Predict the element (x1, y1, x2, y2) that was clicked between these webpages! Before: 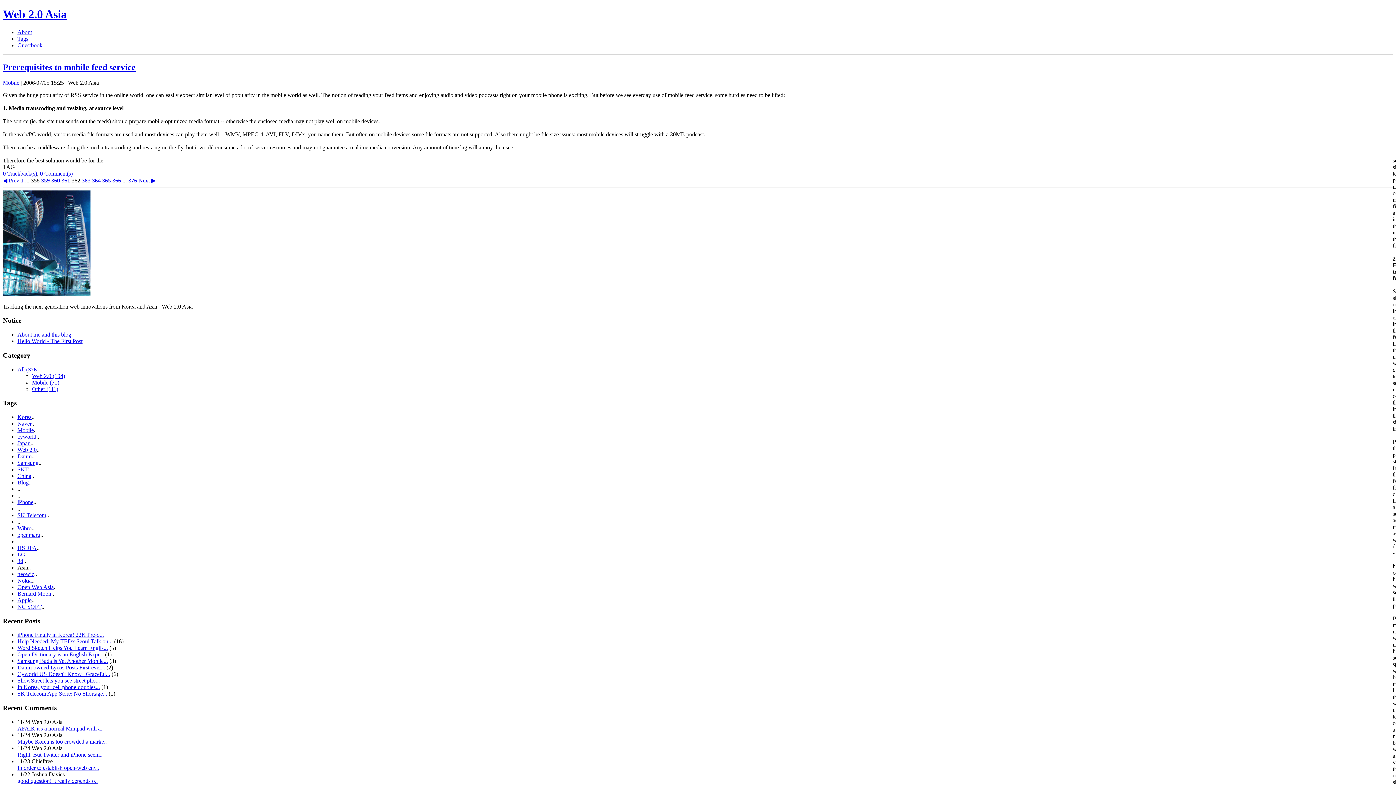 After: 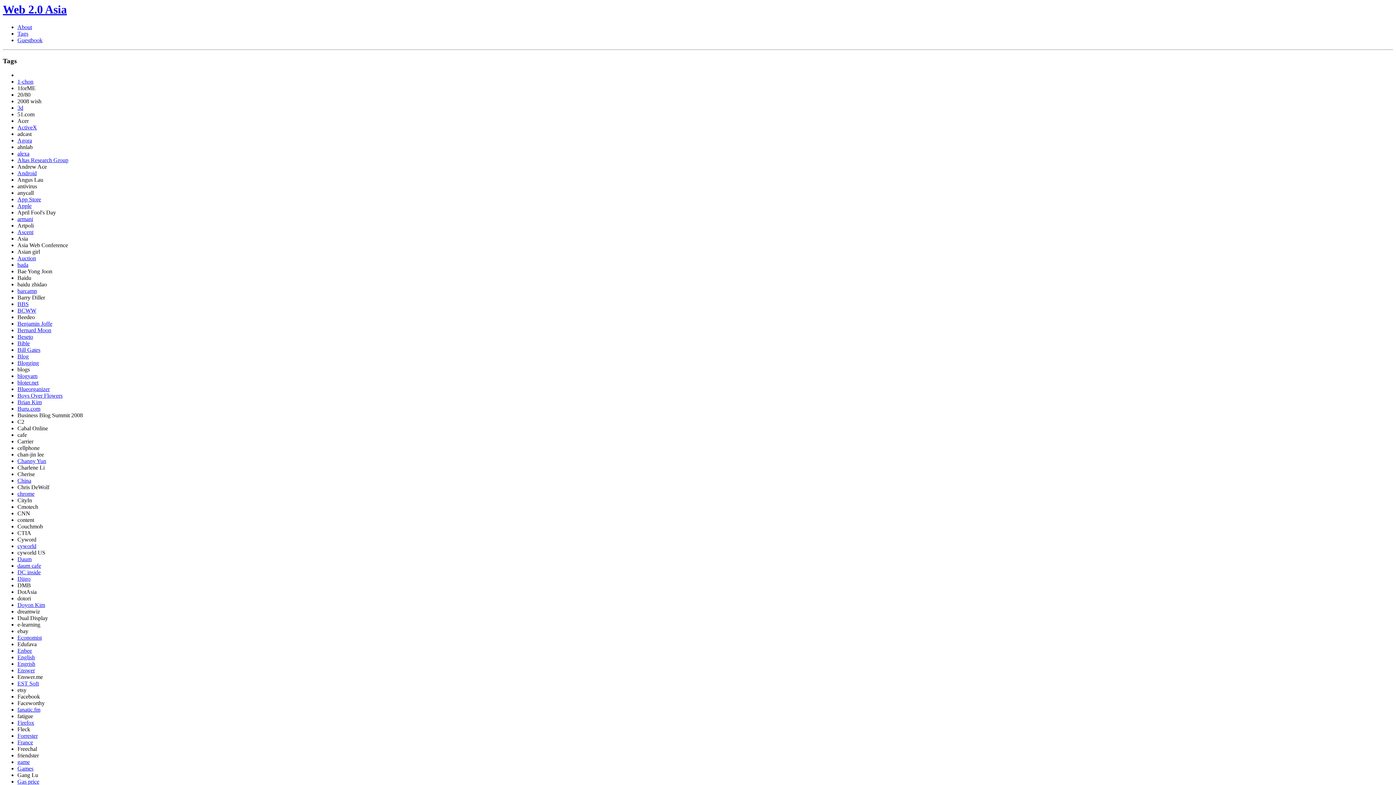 Action: bbox: (17, 35, 28, 41) label: Tags